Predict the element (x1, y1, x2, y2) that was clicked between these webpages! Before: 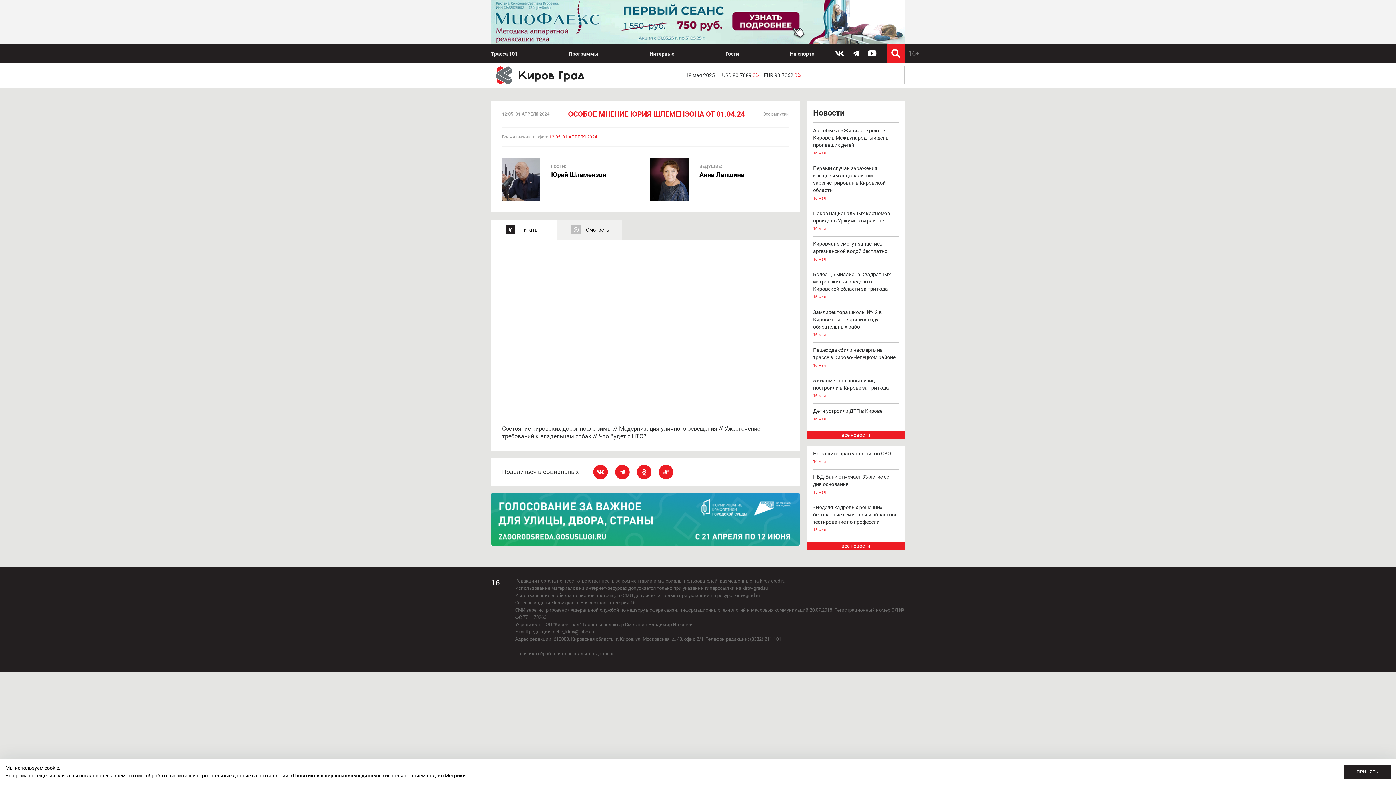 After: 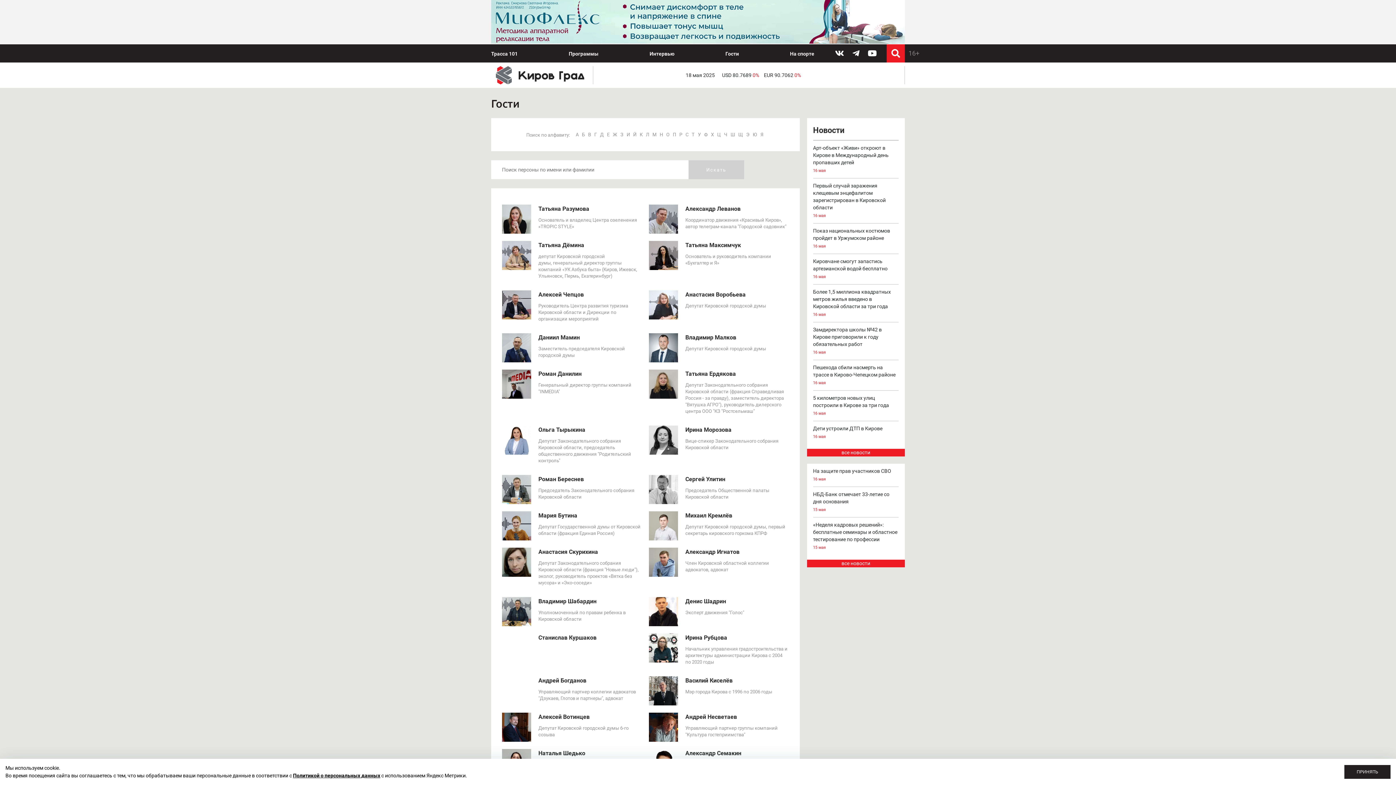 Action: label: Гости bbox: (725, 0, 739, 18)